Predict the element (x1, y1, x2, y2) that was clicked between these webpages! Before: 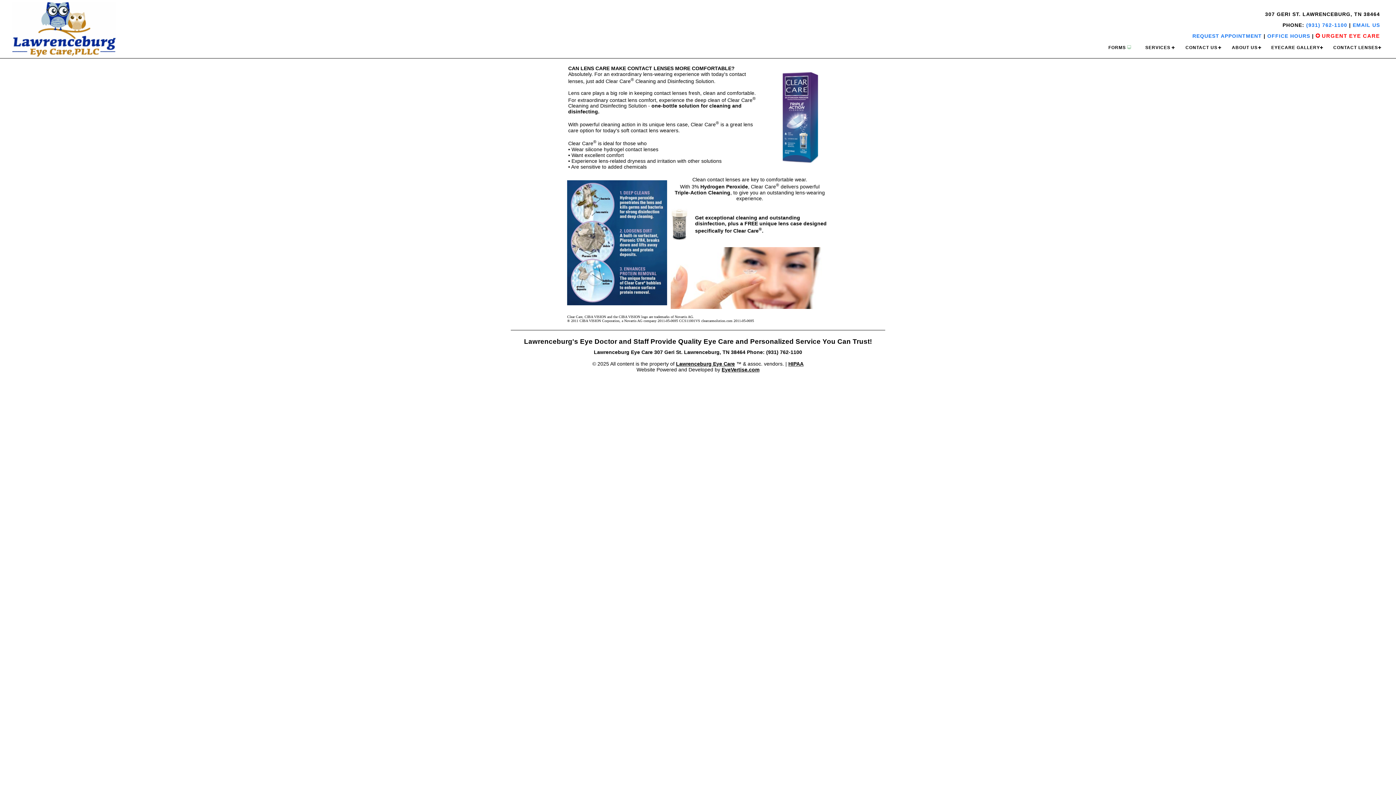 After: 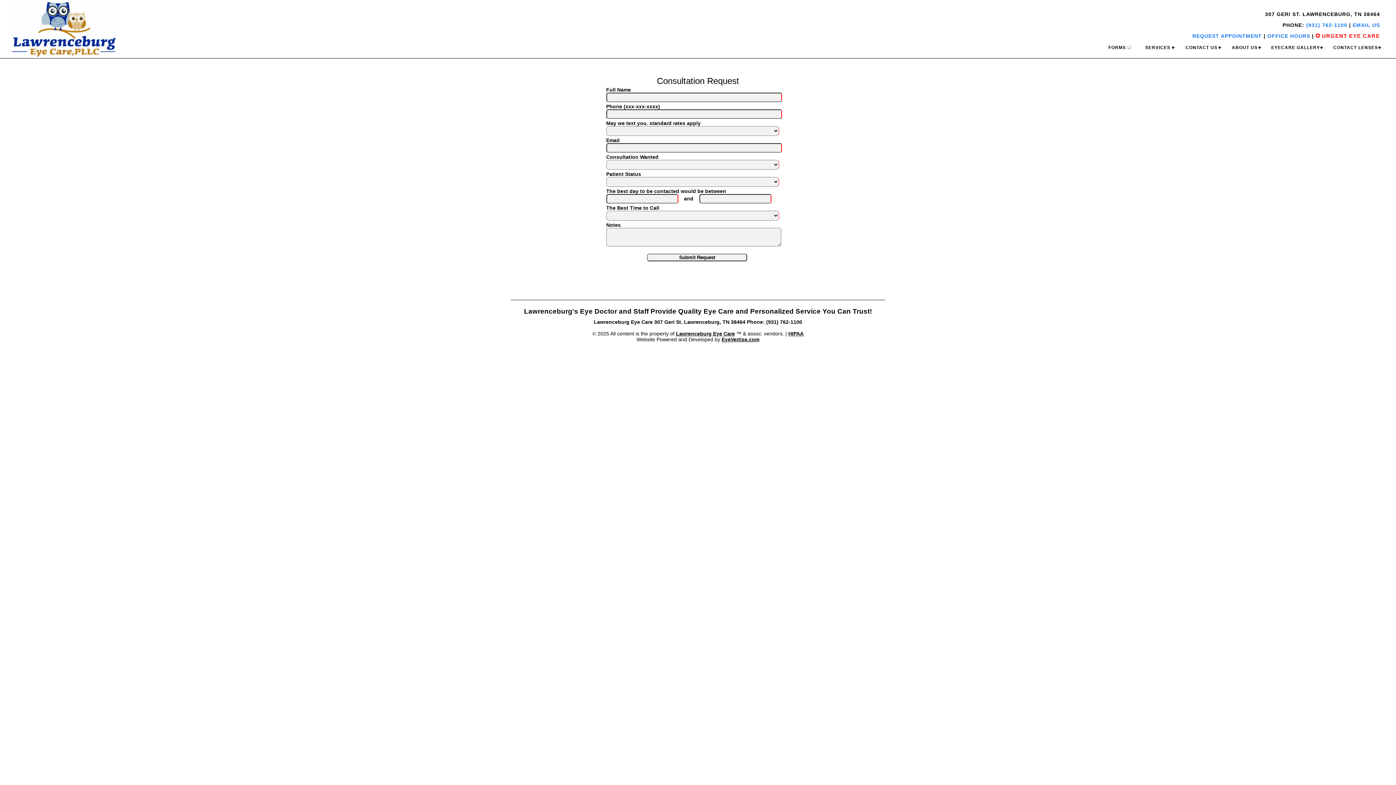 Action: label: REQUEST APPOINTMENT  bbox: (1192, 33, 1264, 38)